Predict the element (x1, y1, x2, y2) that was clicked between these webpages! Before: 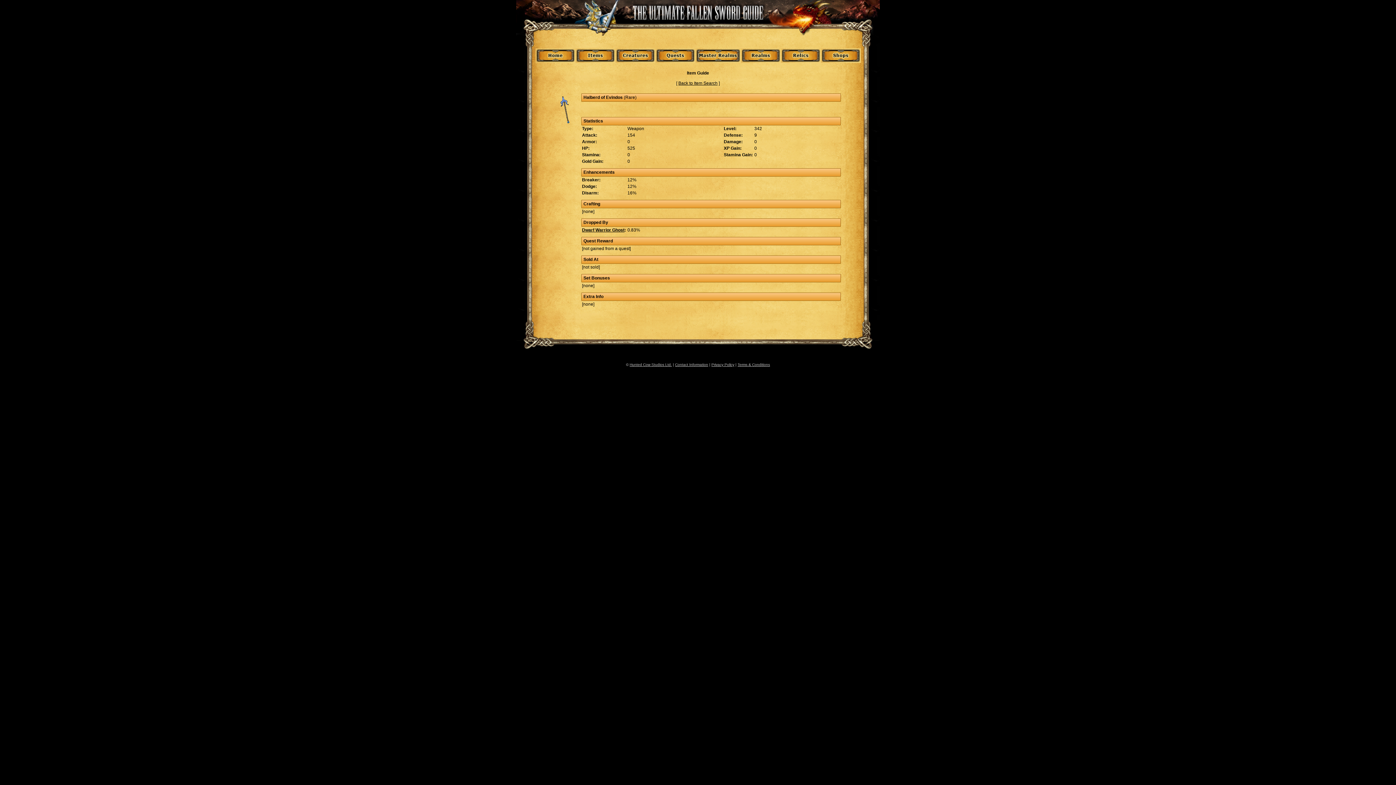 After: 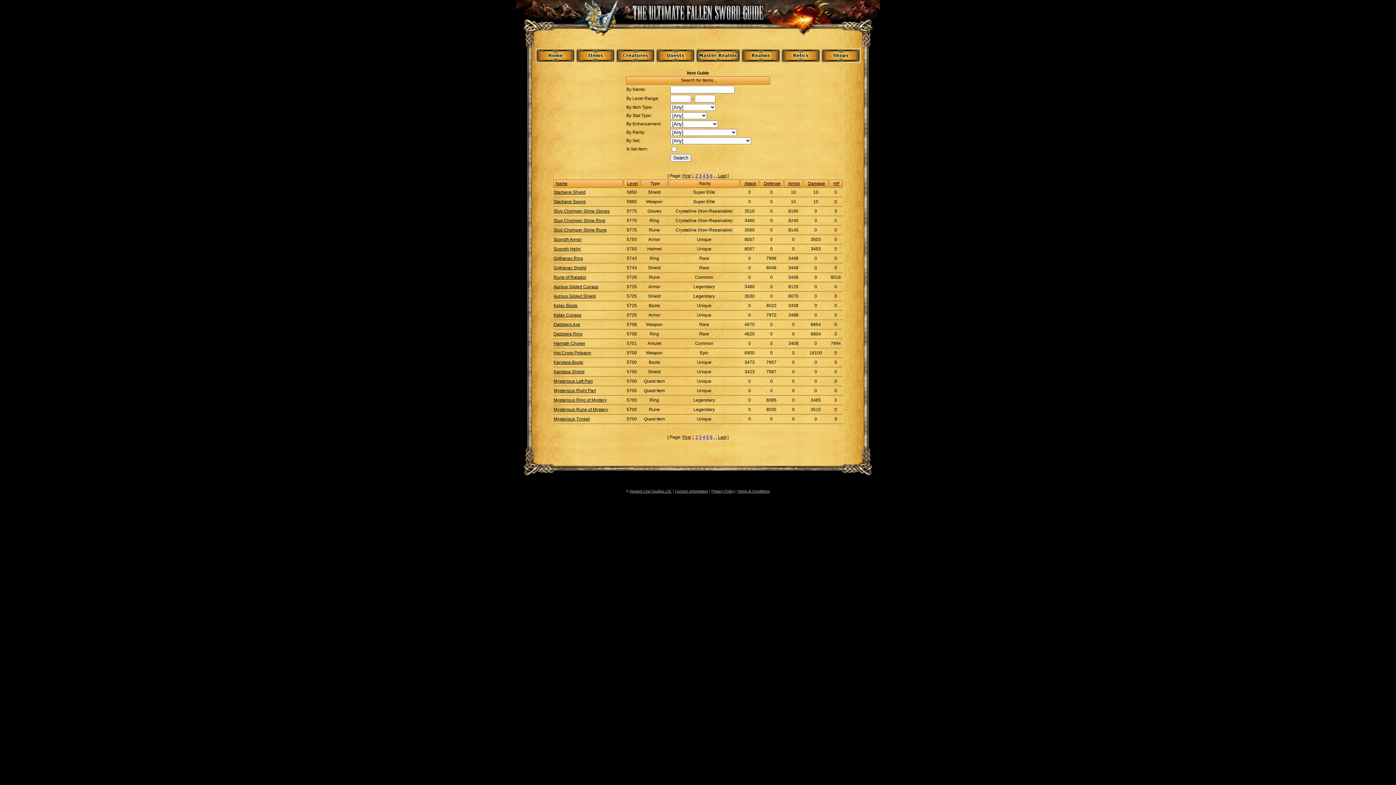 Action: bbox: (575, 58, 615, 64)